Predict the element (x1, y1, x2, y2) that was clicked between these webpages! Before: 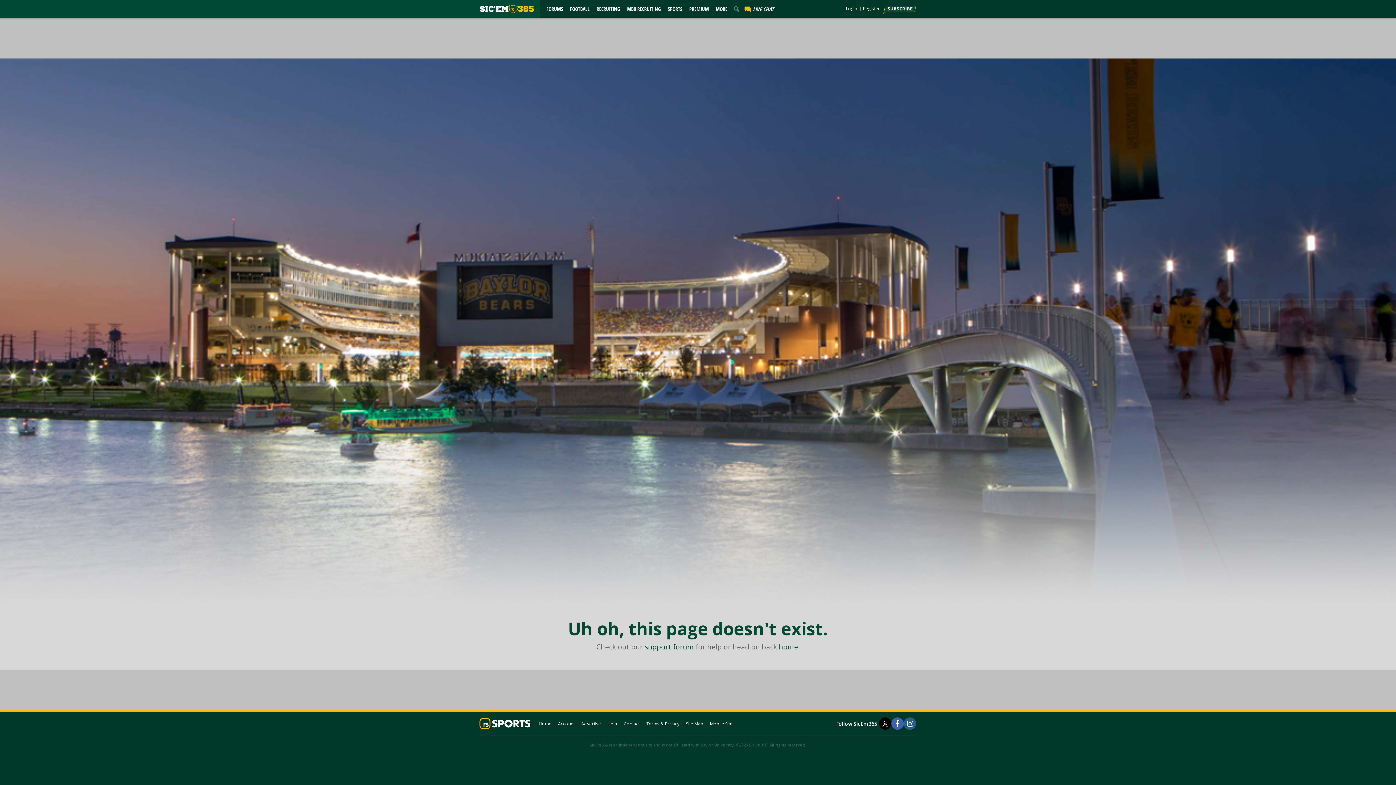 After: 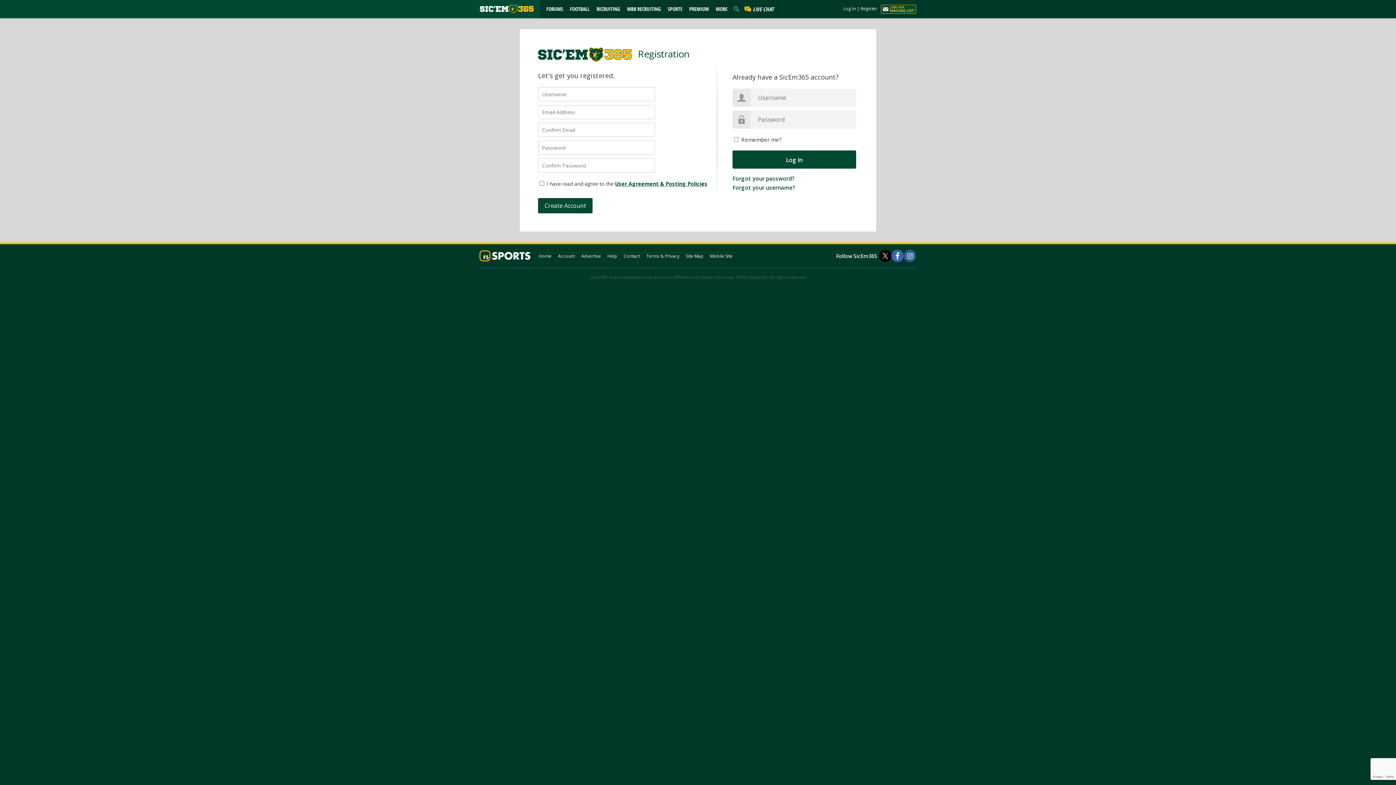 Action: bbox: (558, 721, 574, 727) label: Account